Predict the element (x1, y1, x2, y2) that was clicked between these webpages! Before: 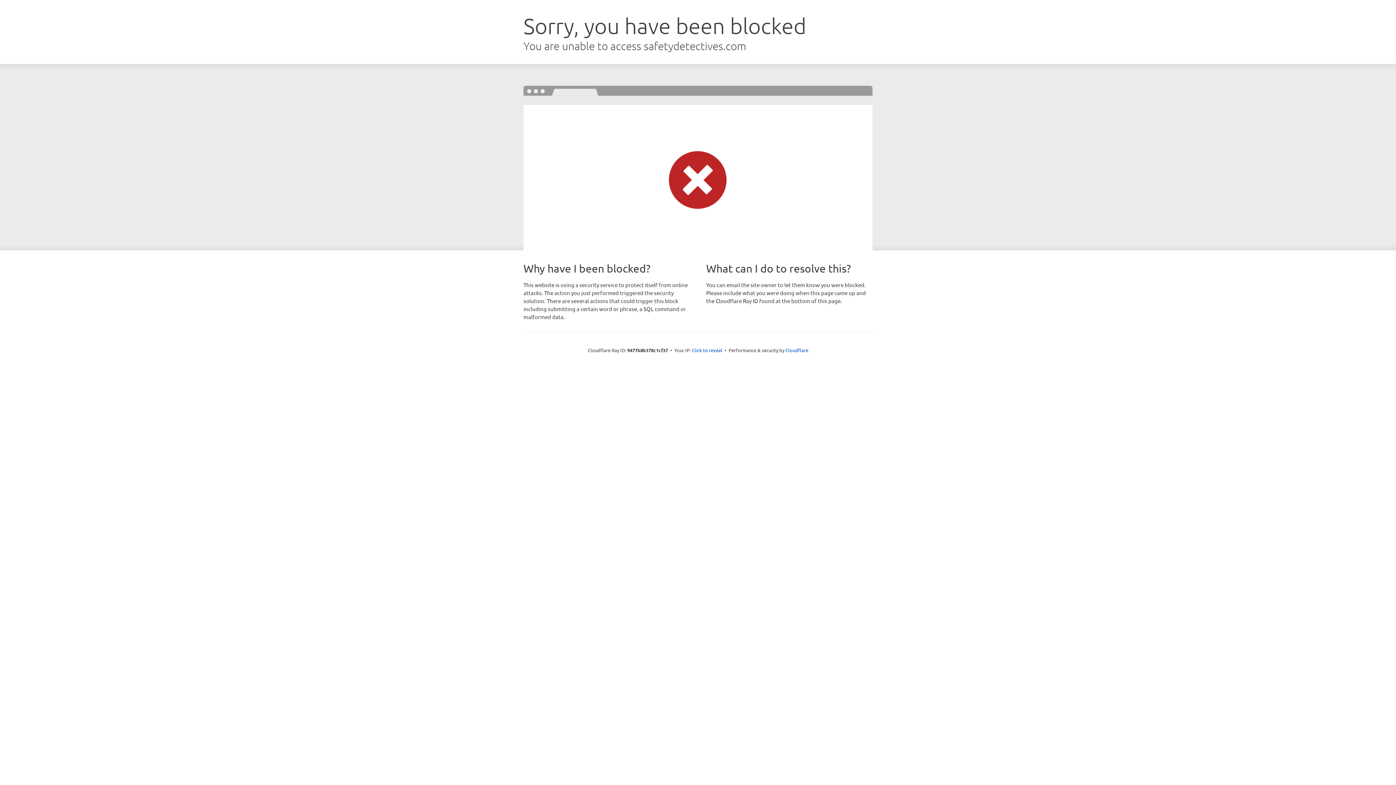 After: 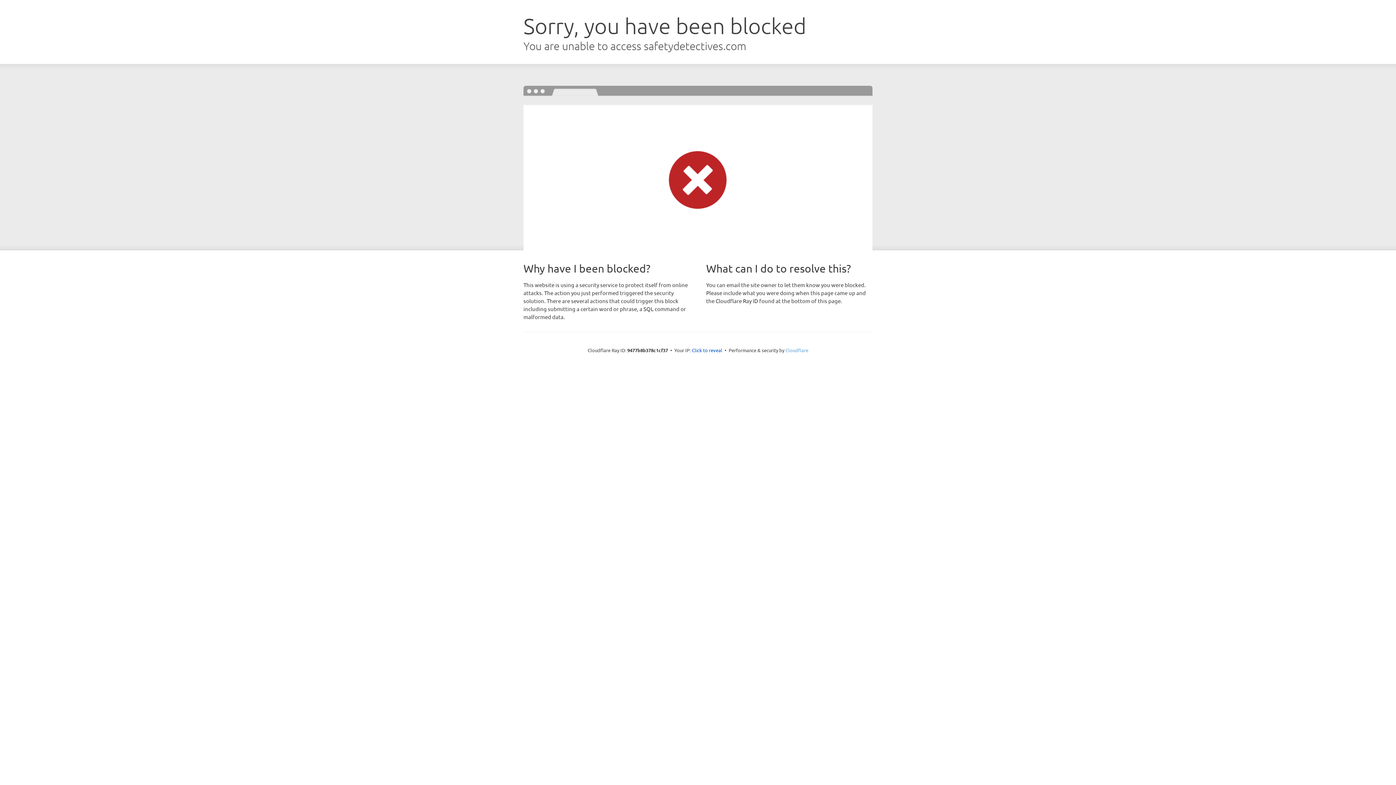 Action: label: Cloudflare bbox: (785, 347, 808, 353)